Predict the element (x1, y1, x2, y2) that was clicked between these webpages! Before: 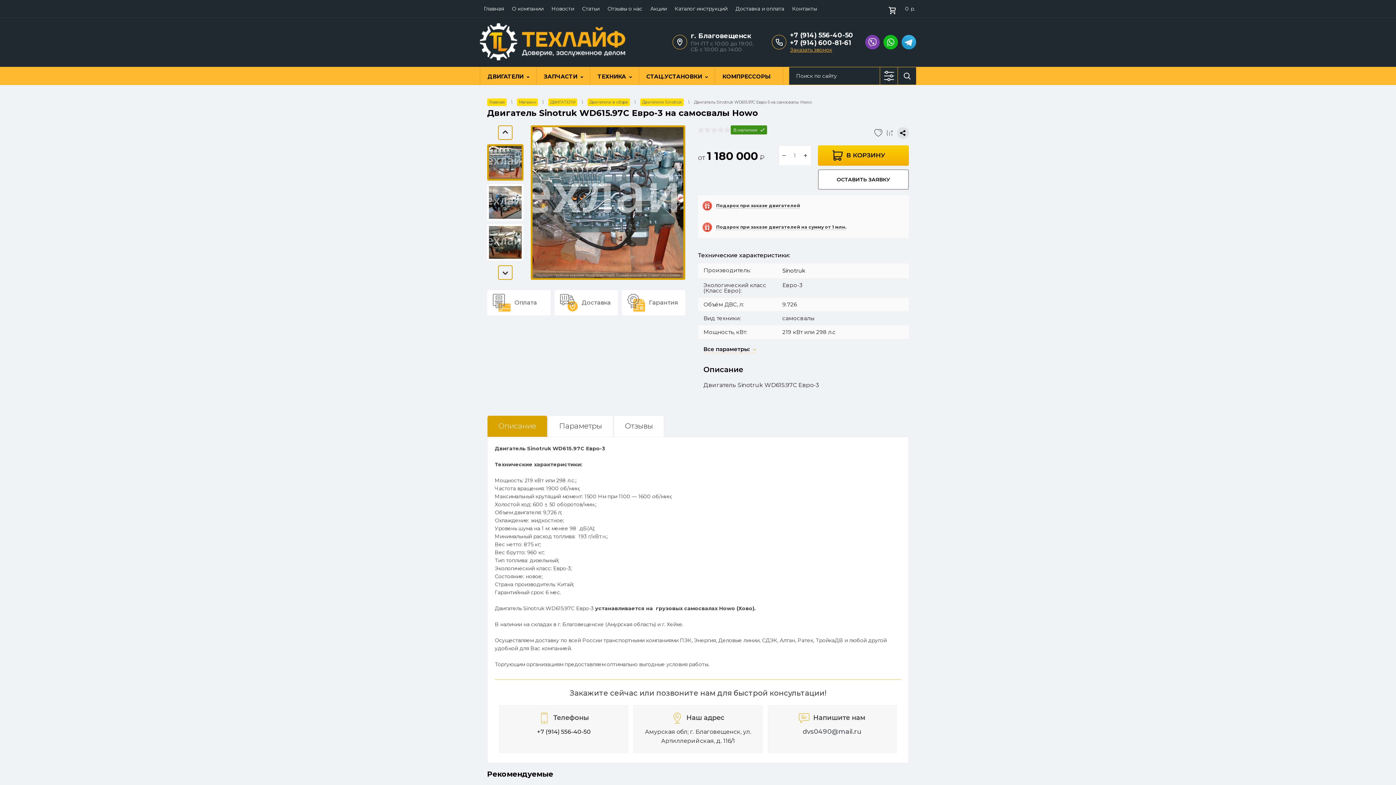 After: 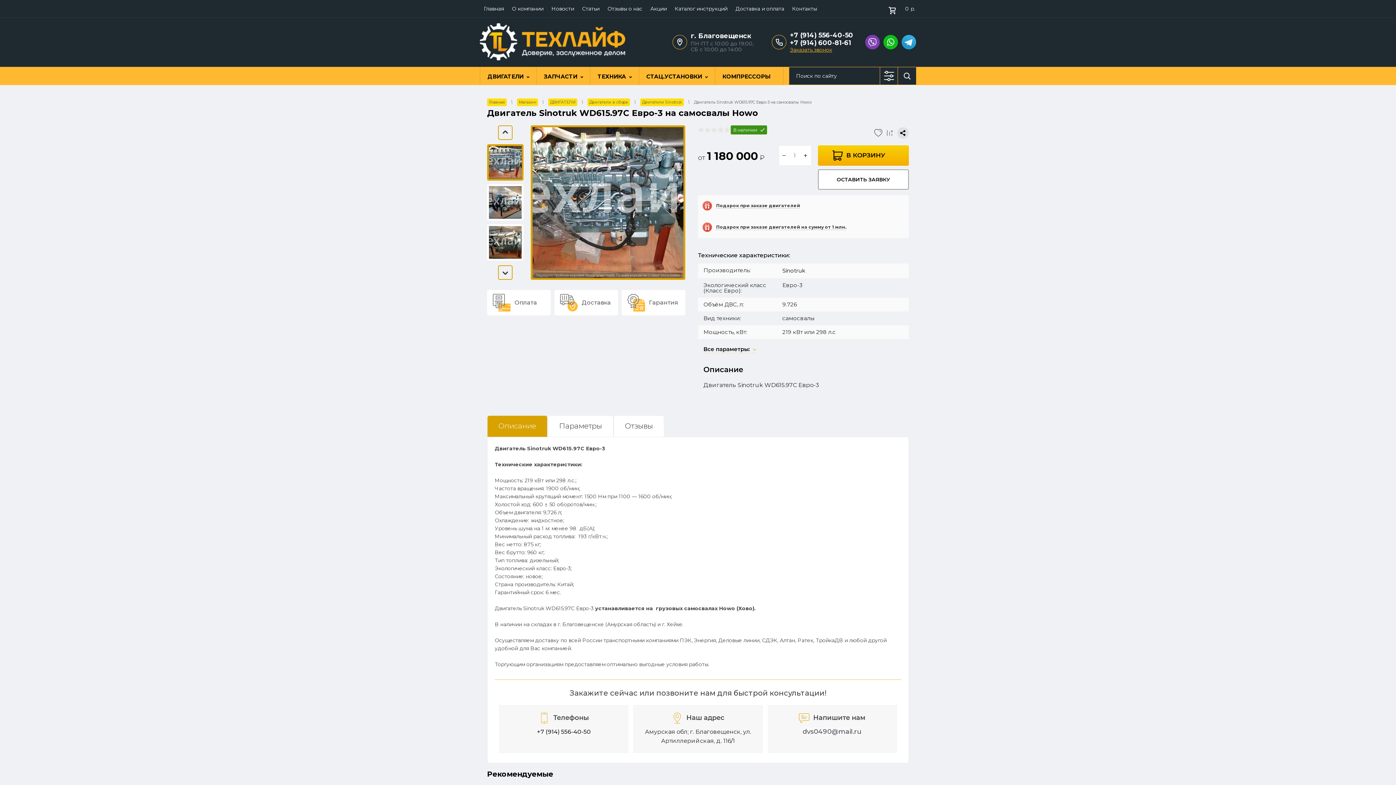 Action: bbox: (487, 144, 523, 180)